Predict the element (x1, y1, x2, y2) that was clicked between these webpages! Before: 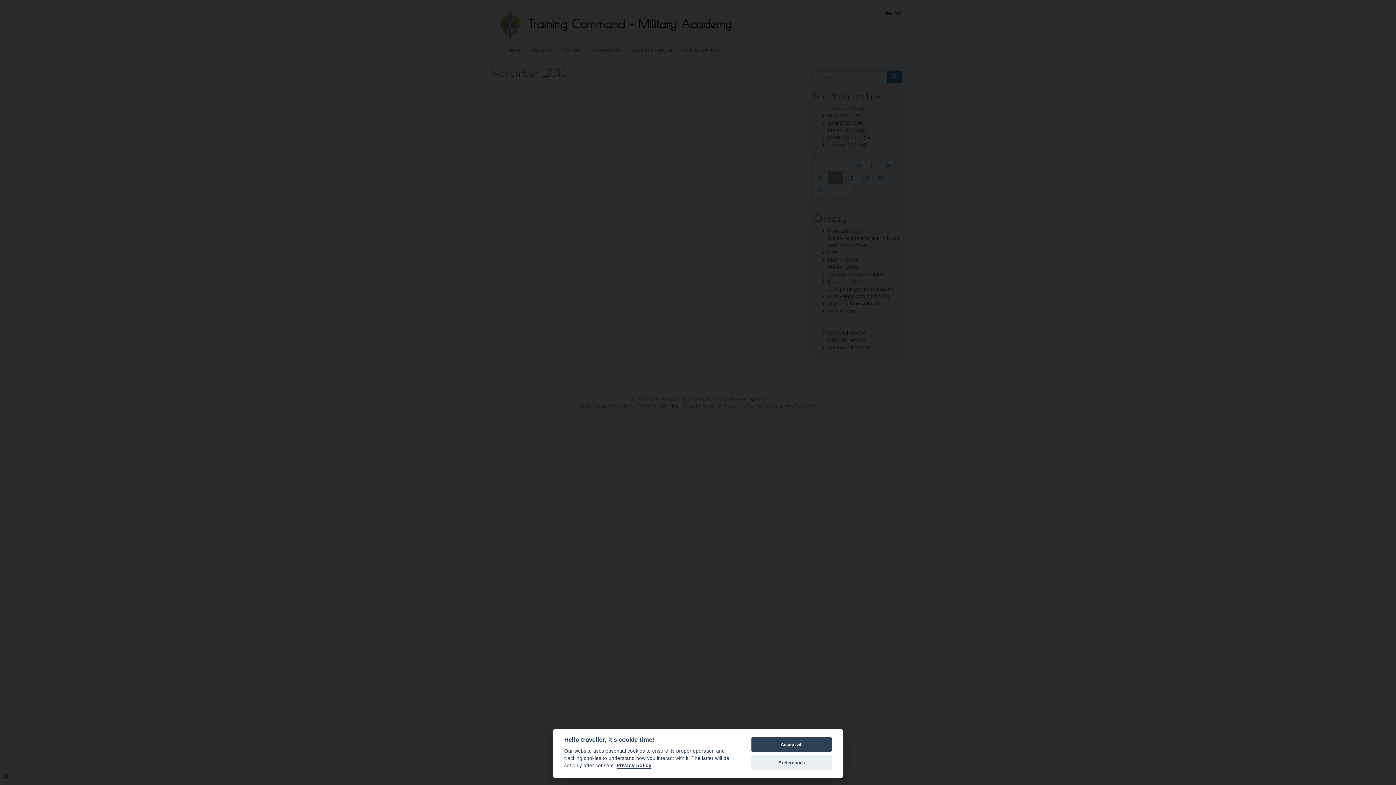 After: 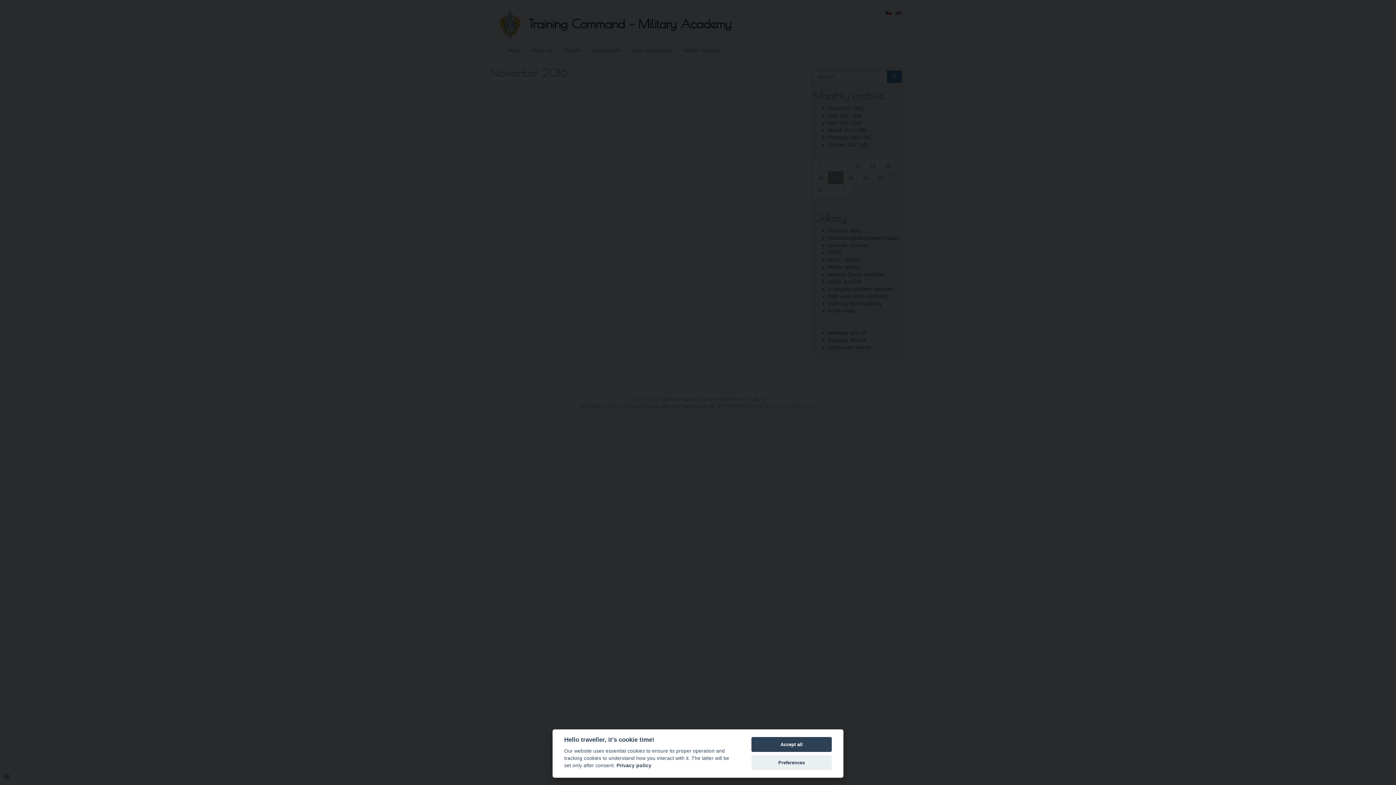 Action: label: Privacy policy bbox: (616, 763, 651, 769)